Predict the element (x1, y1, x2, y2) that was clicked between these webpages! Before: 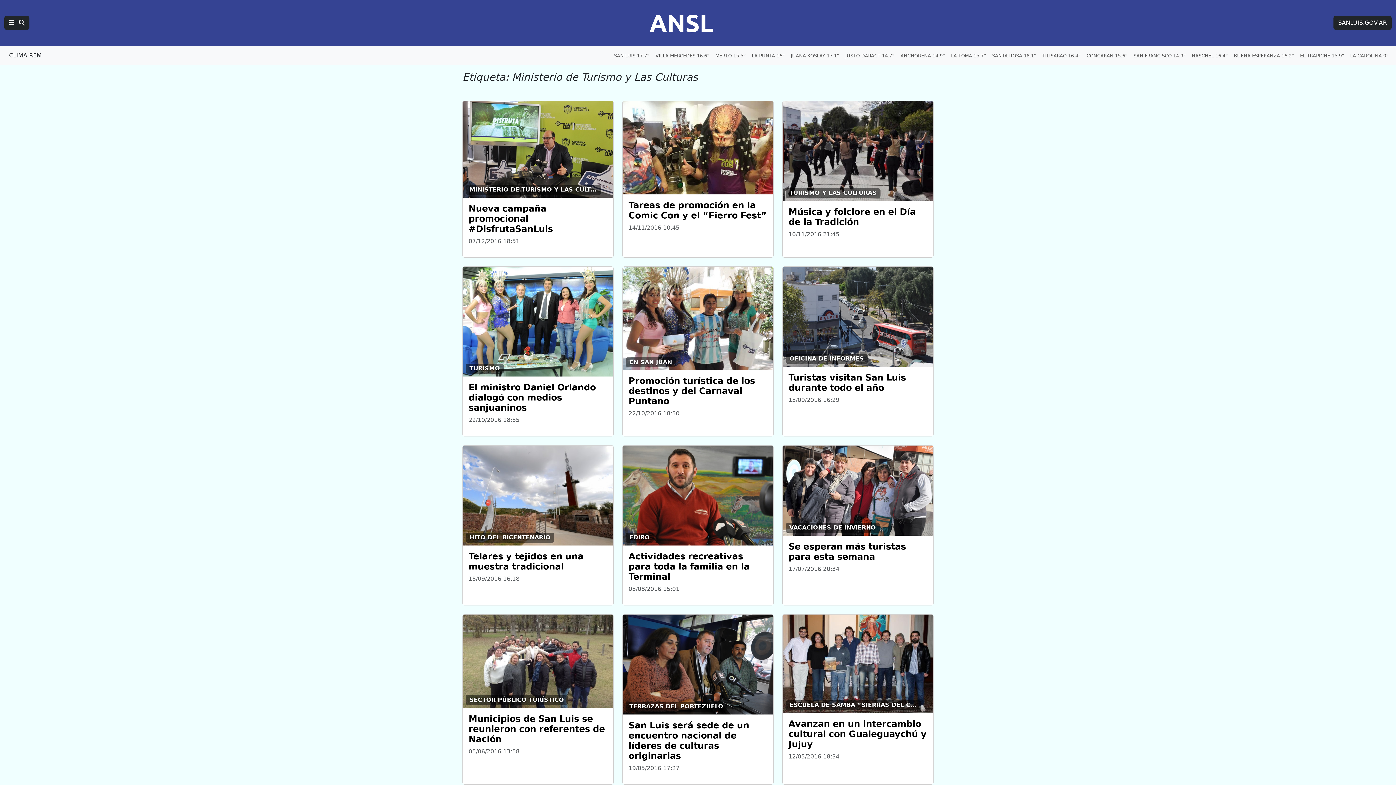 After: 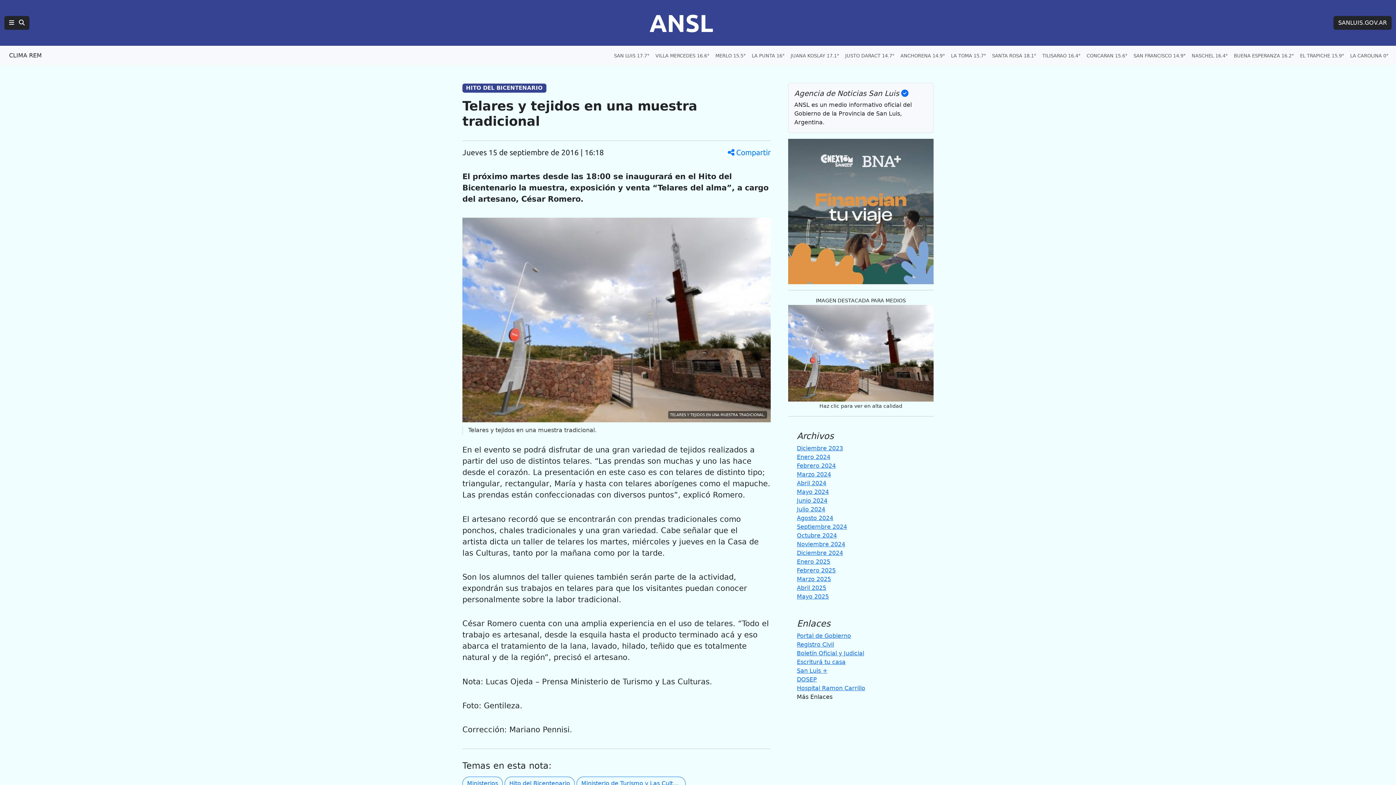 Action: label: Telares y tejidos en una muestra tradicional

15/09/2016 16:18 bbox: (468, 551, 607, 583)